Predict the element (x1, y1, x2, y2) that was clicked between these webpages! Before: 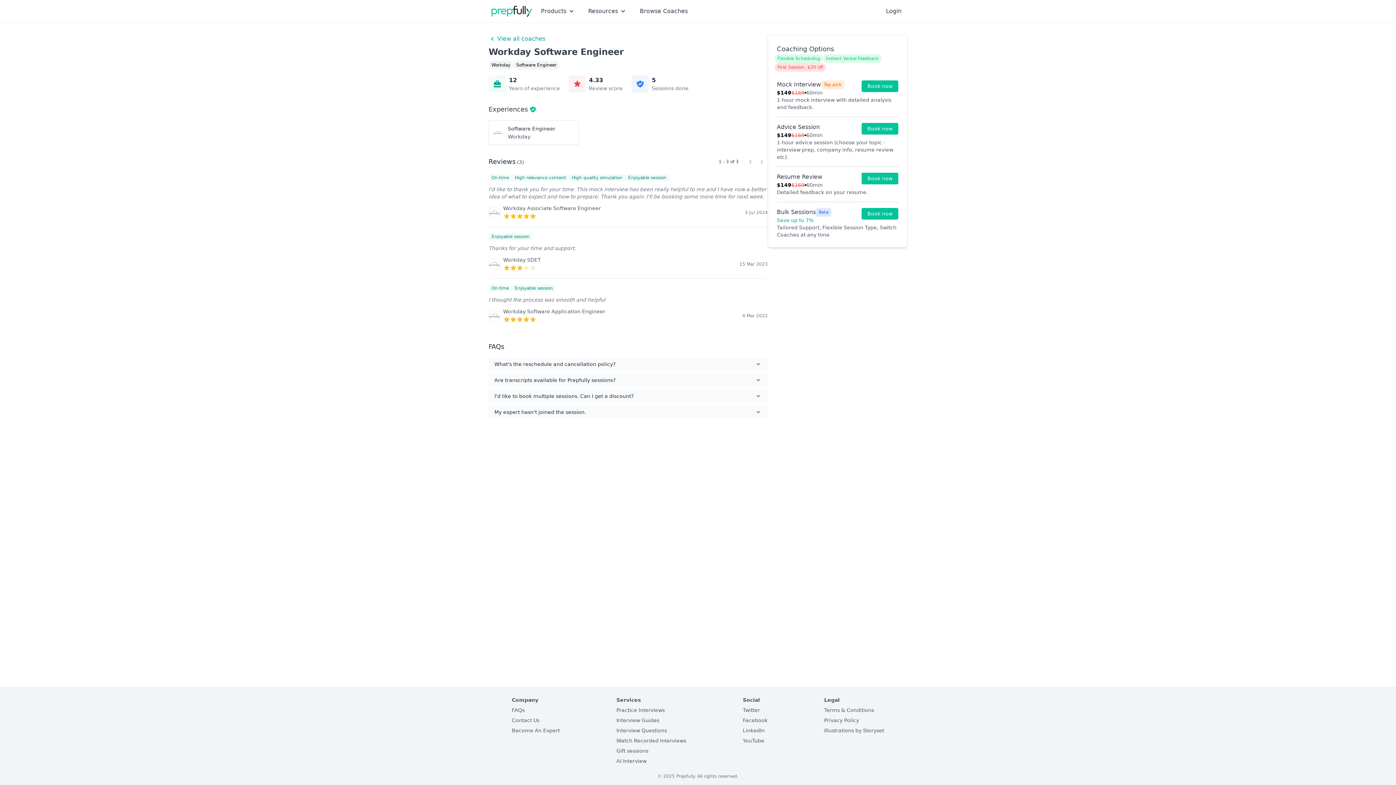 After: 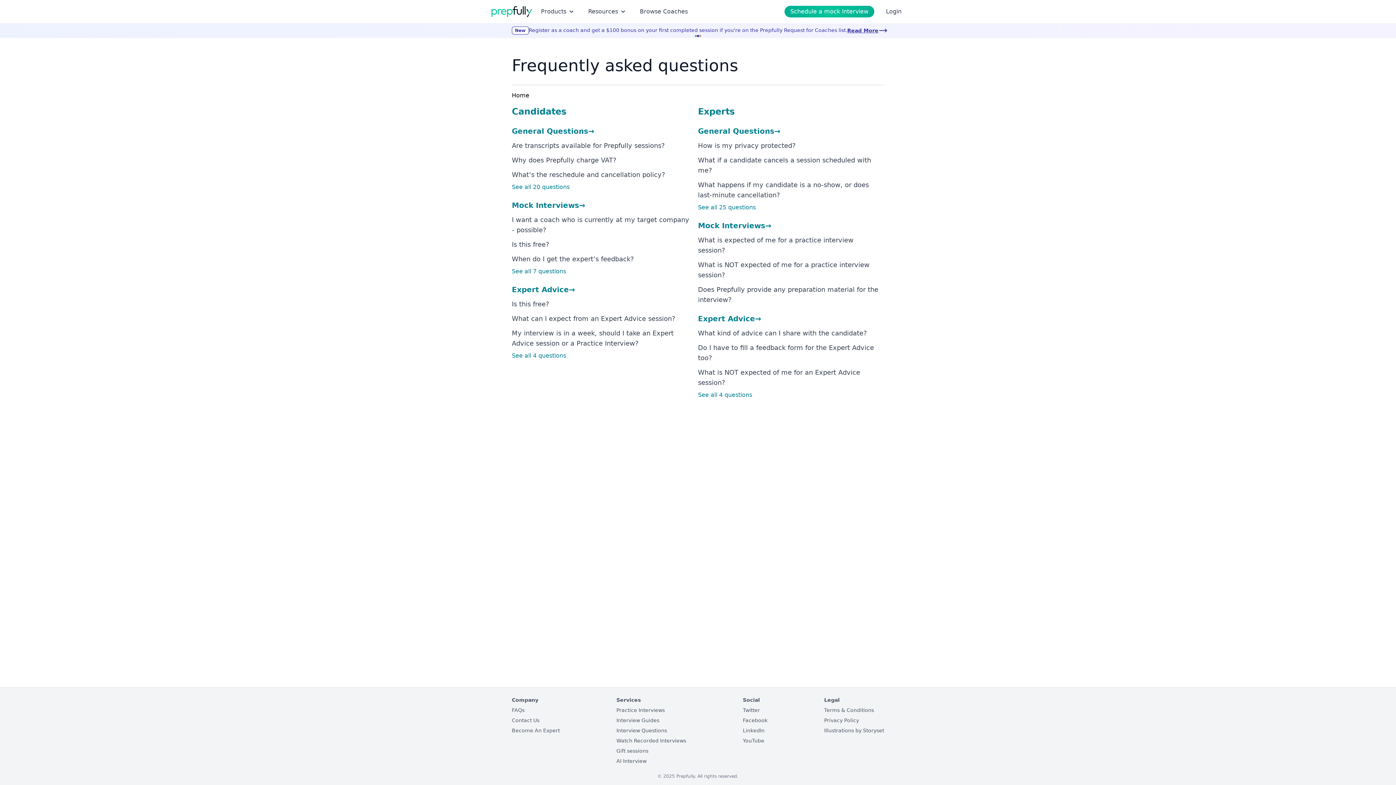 Action: bbox: (512, 707, 524, 713) label: FAQs